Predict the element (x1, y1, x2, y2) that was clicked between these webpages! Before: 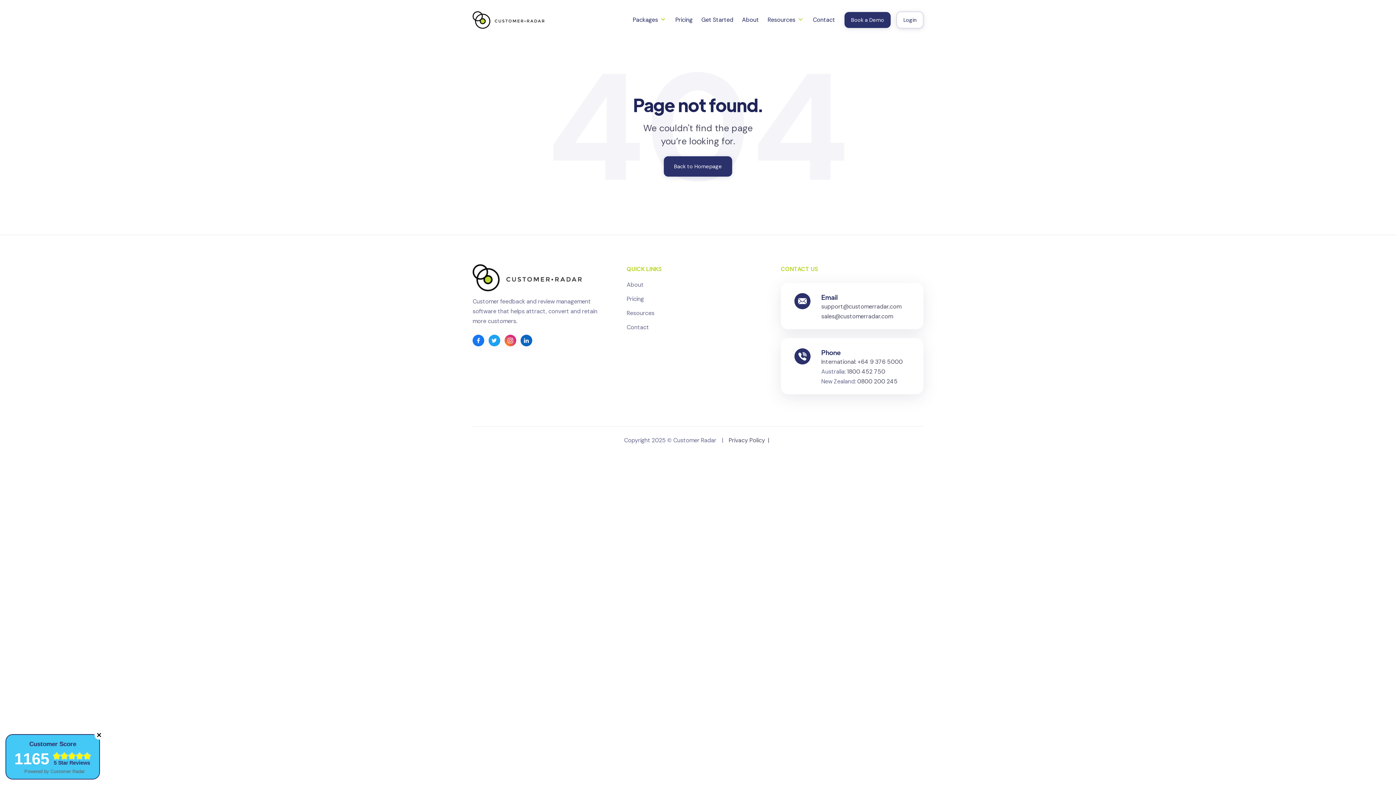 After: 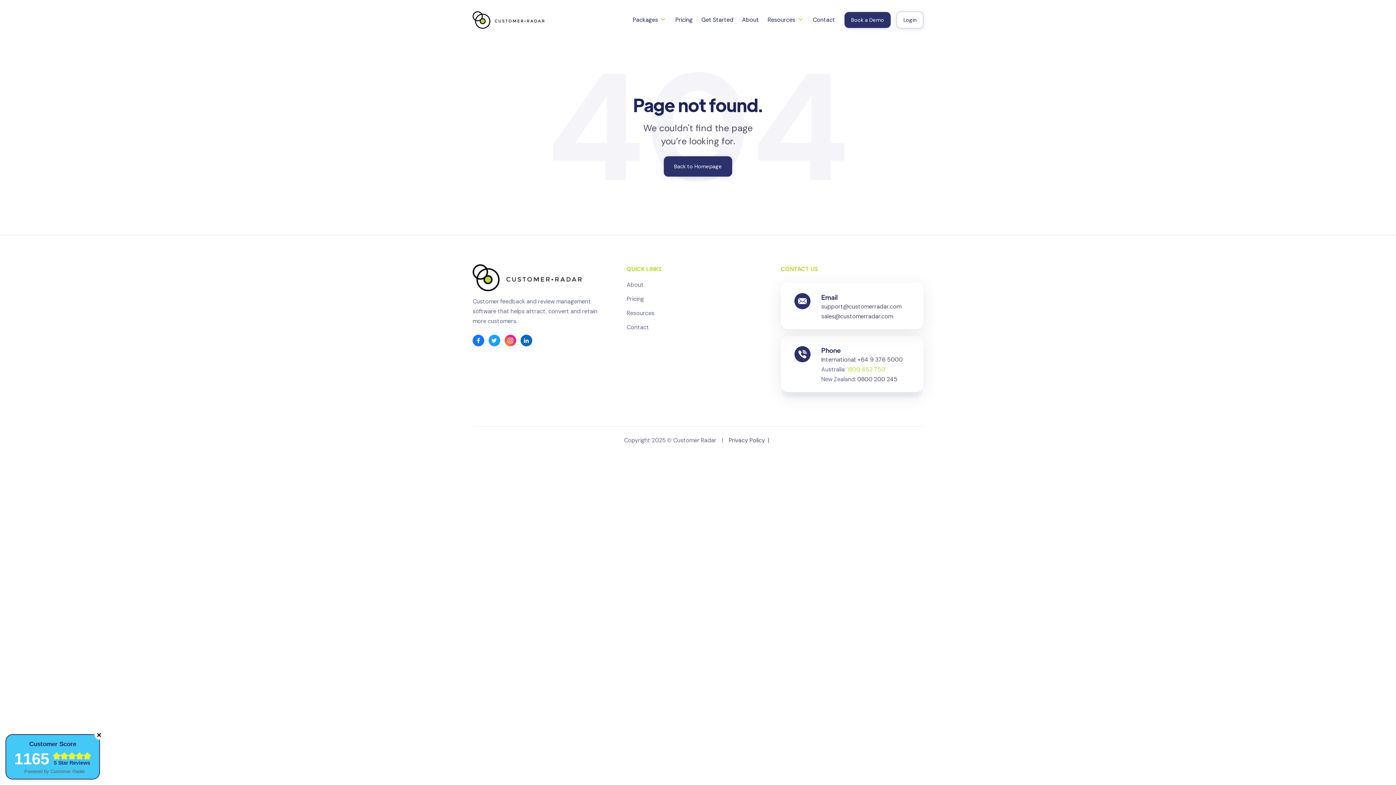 Action: label: 1800 452 750 bbox: (847, 367, 885, 375)